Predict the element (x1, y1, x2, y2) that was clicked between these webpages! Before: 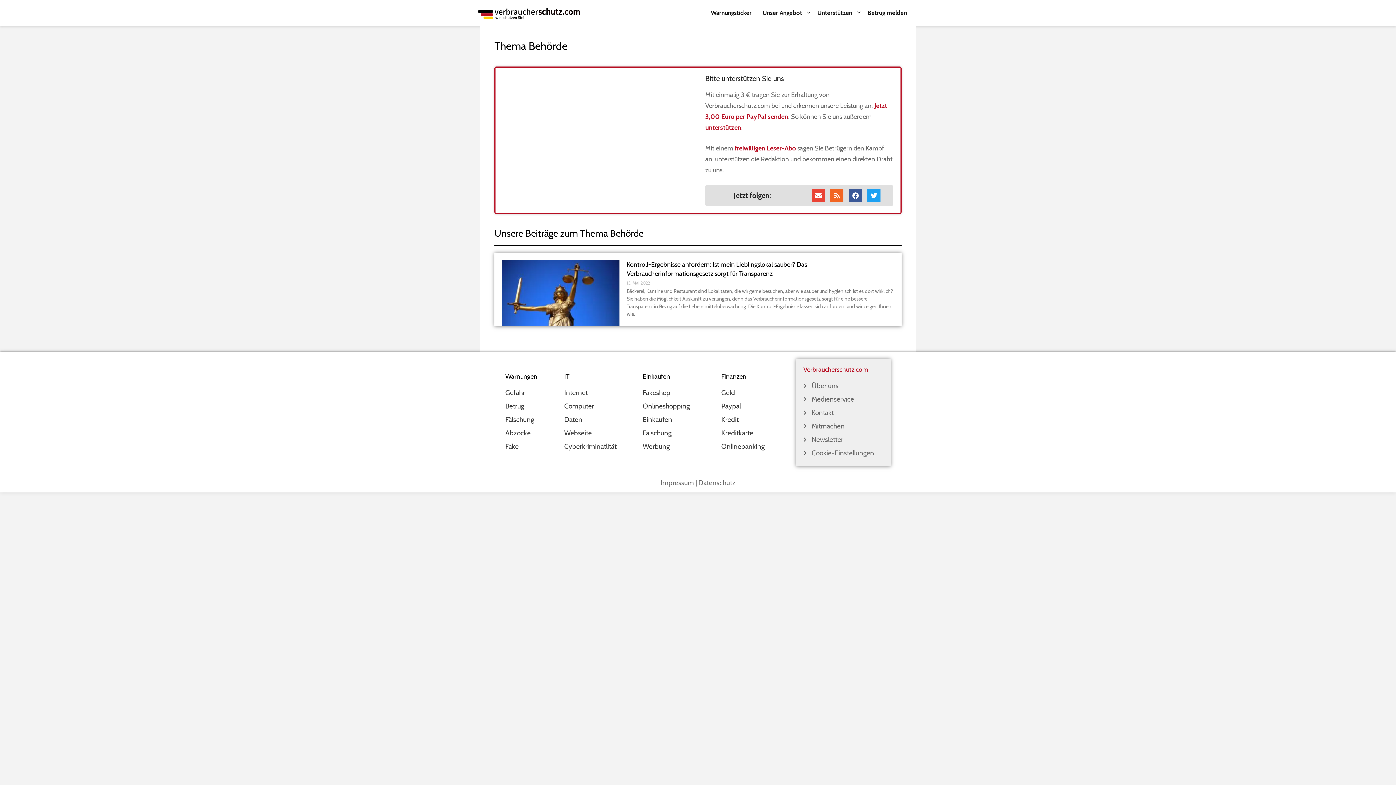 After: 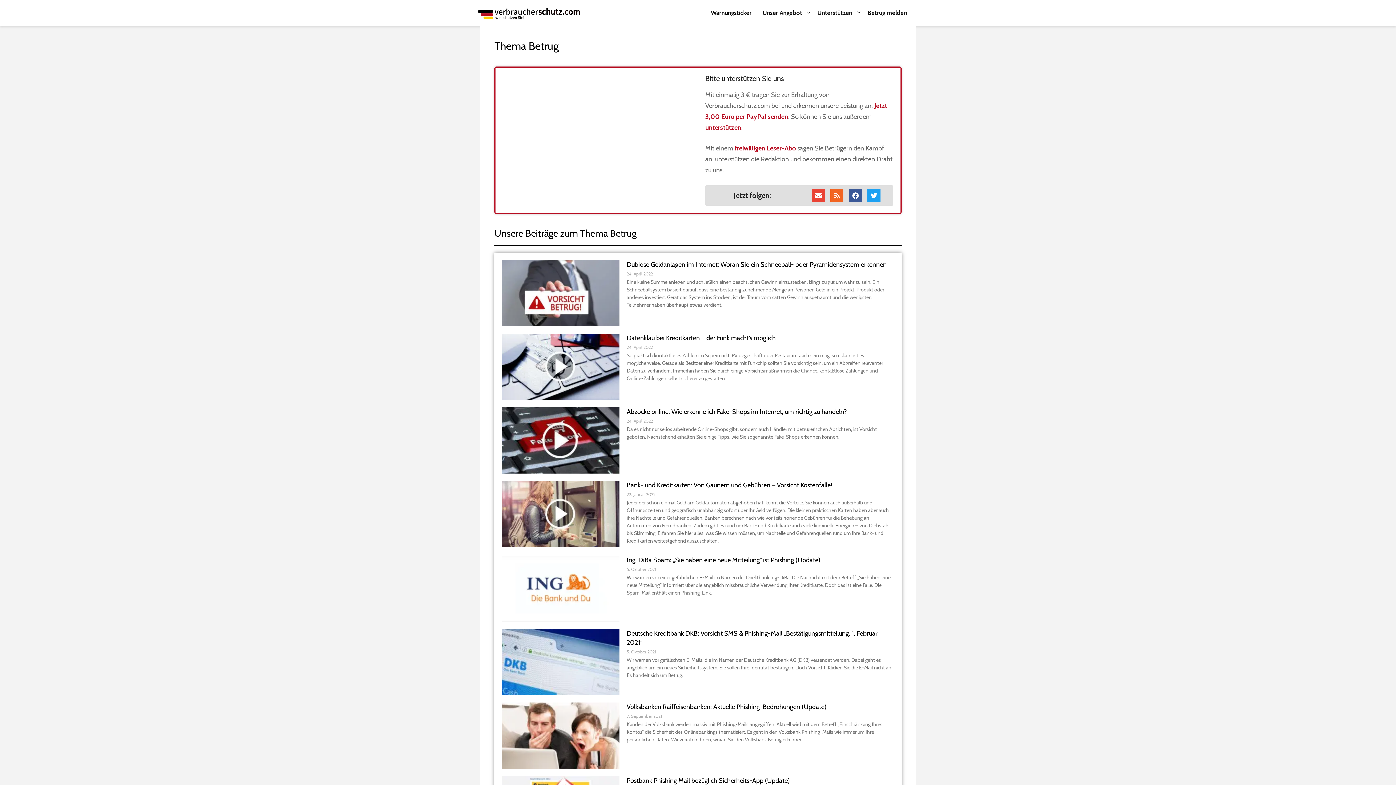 Action: label: Betrug bbox: (505, 400, 557, 412)